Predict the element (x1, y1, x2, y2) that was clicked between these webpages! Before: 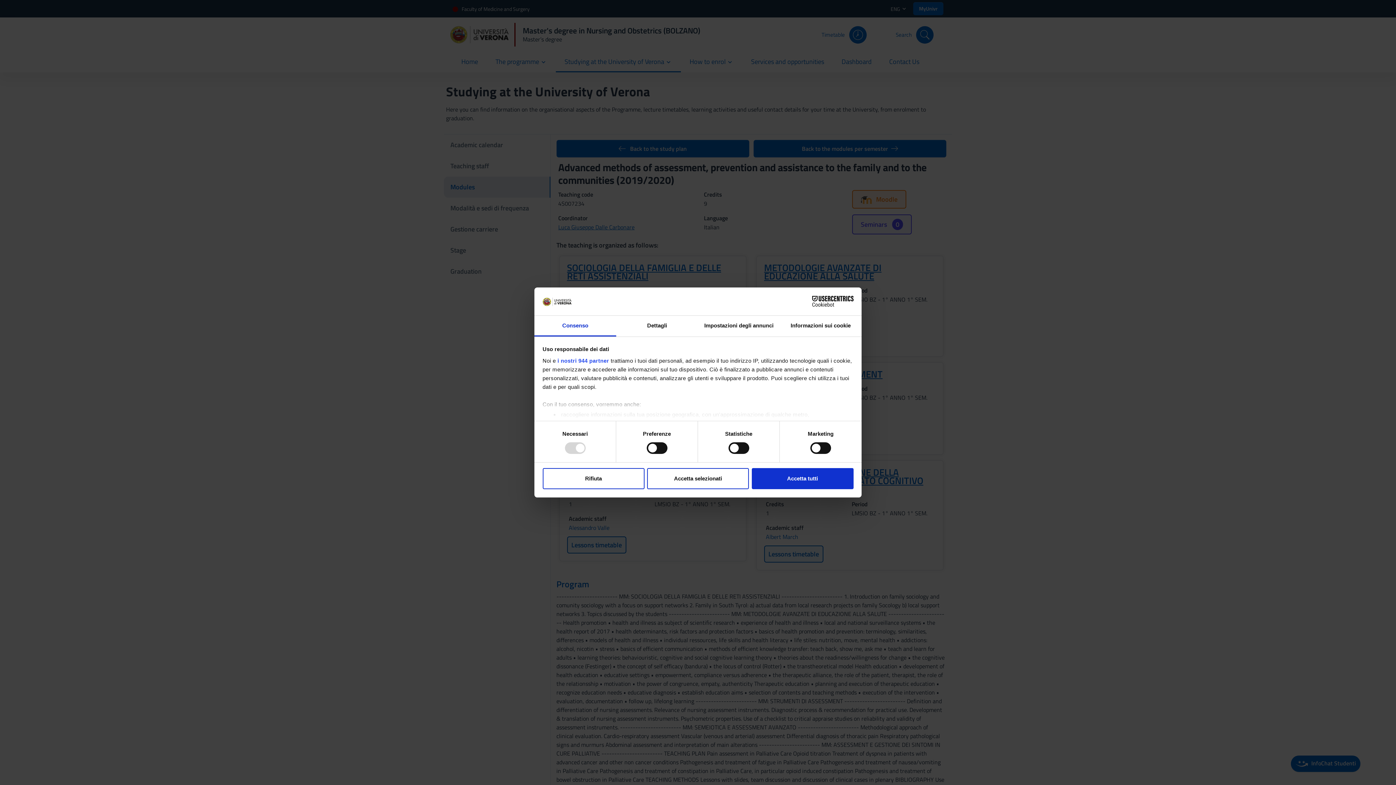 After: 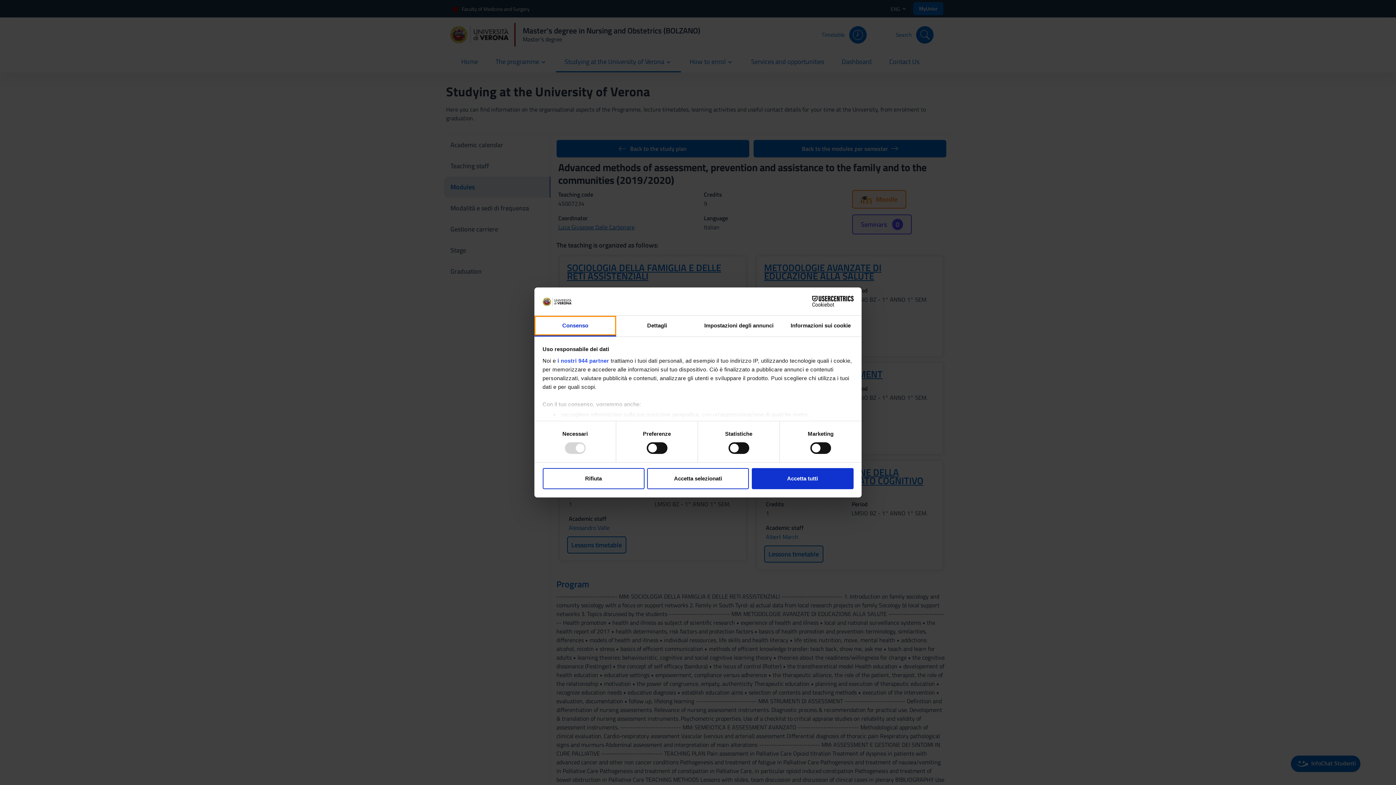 Action: label: Consenso bbox: (534, 315, 616, 336)